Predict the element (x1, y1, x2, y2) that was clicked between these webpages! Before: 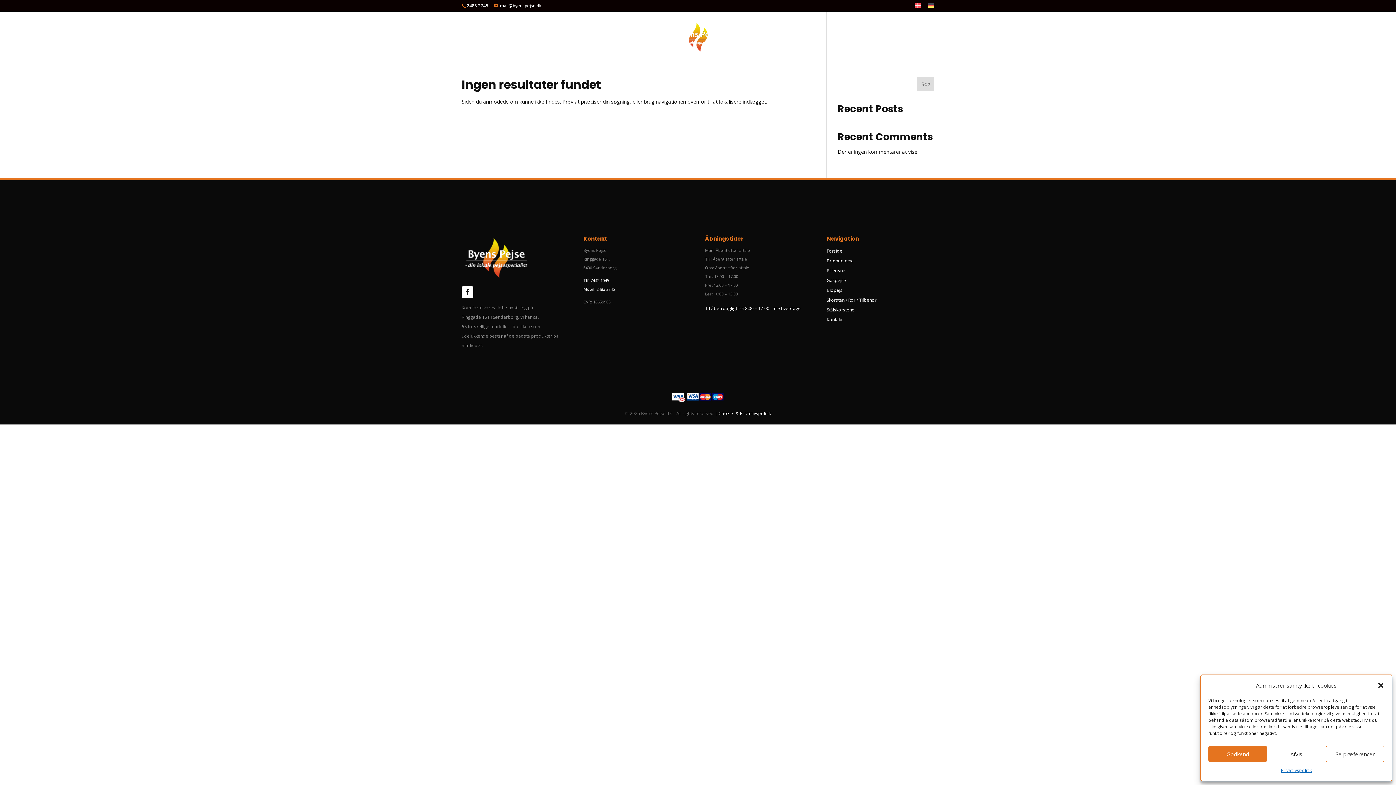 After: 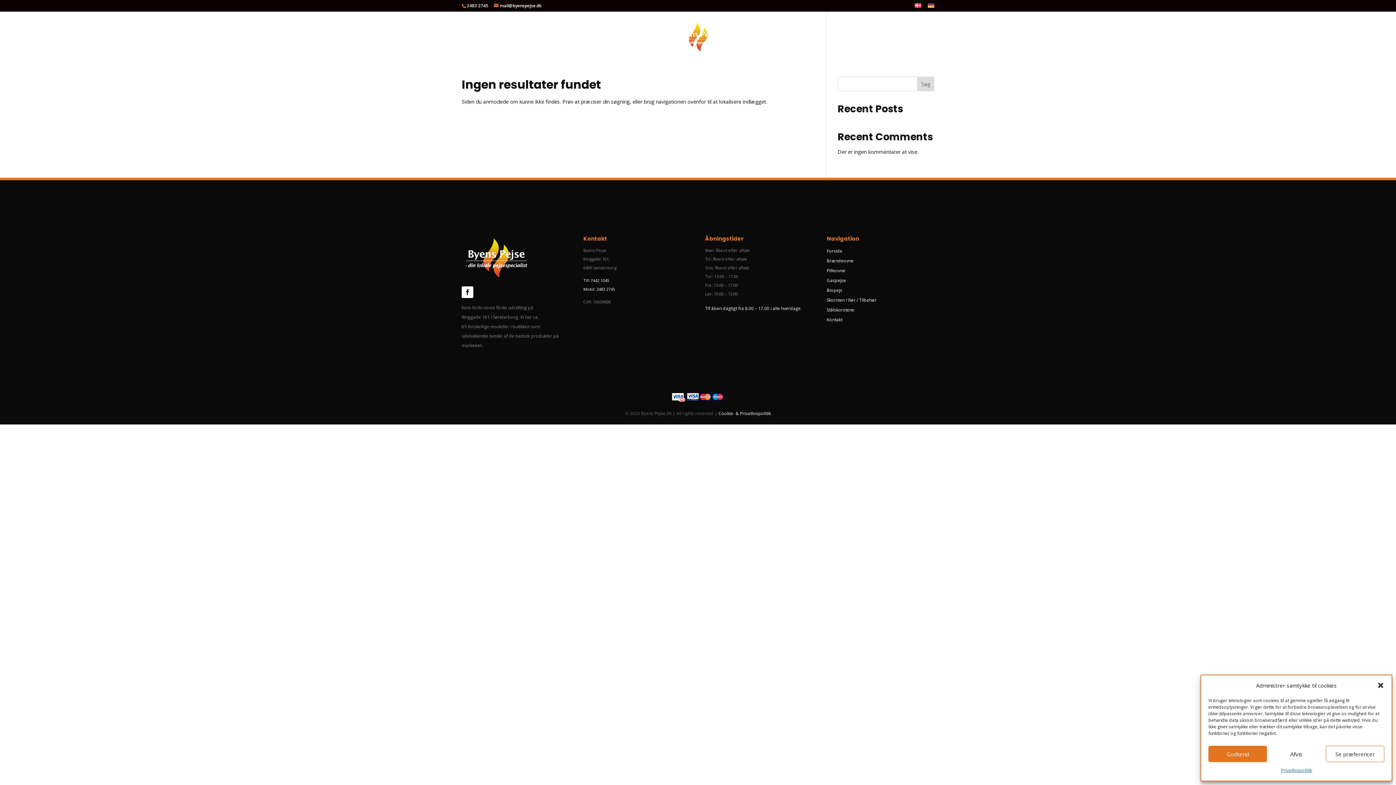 Action: bbox: (461, 286, 473, 298)